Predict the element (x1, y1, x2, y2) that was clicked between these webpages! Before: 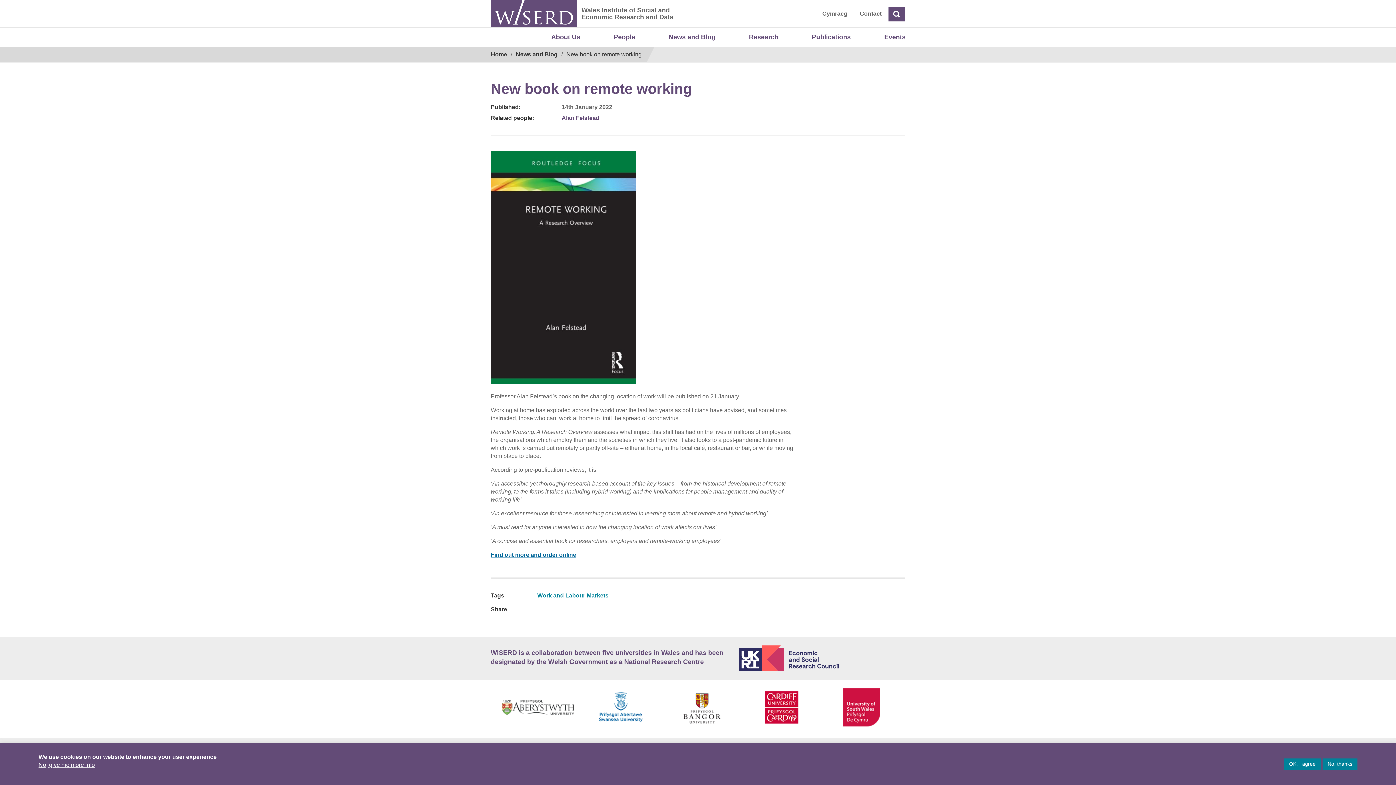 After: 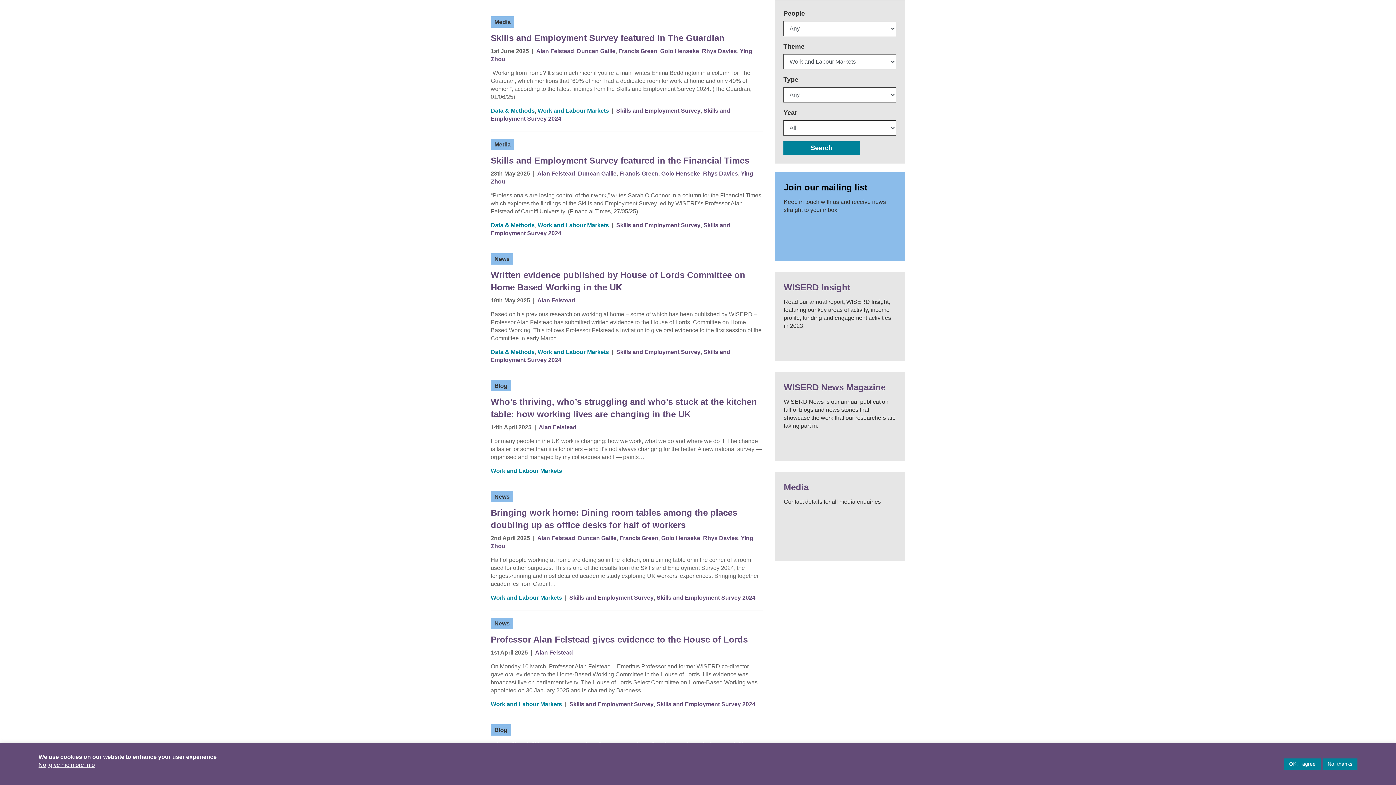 Action: label: Work and Labour Markets bbox: (537, 592, 608, 598)